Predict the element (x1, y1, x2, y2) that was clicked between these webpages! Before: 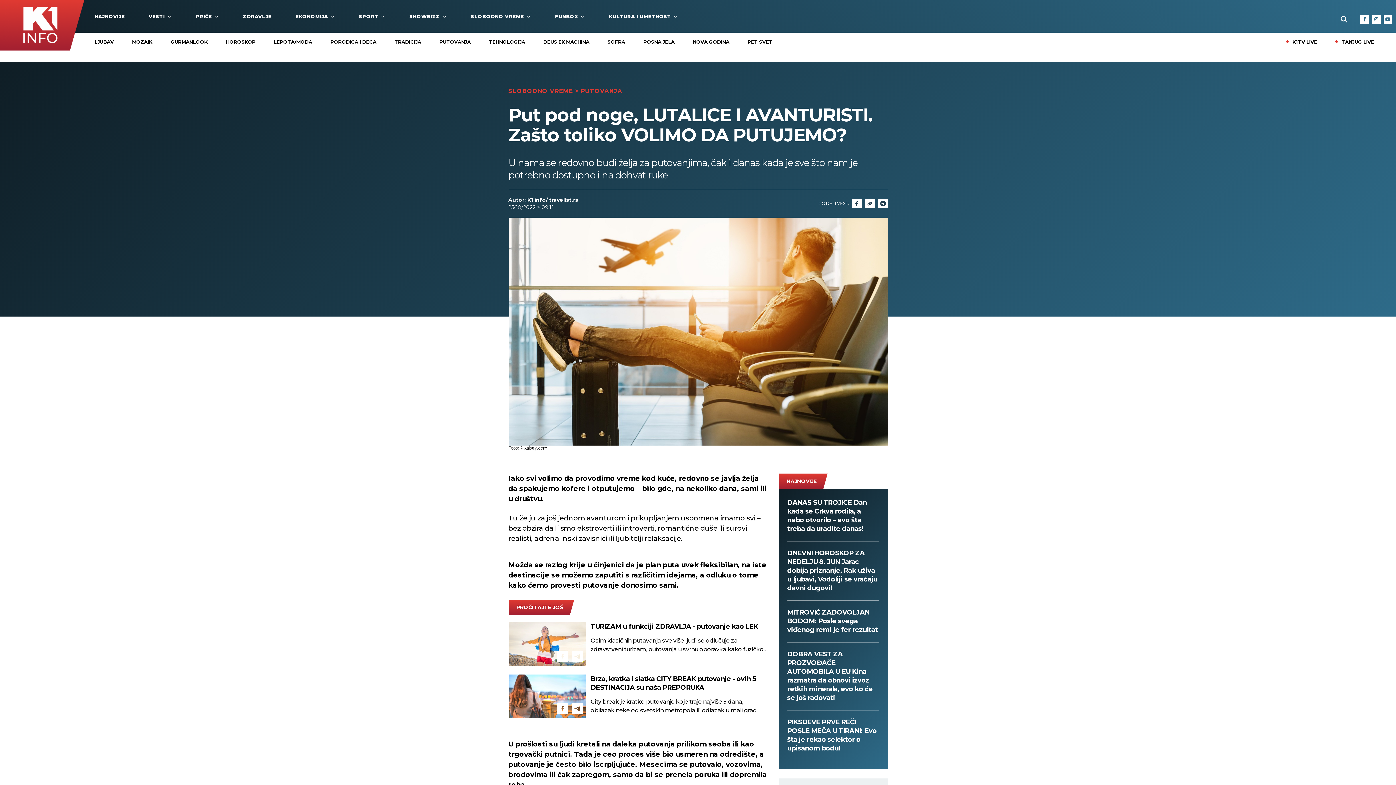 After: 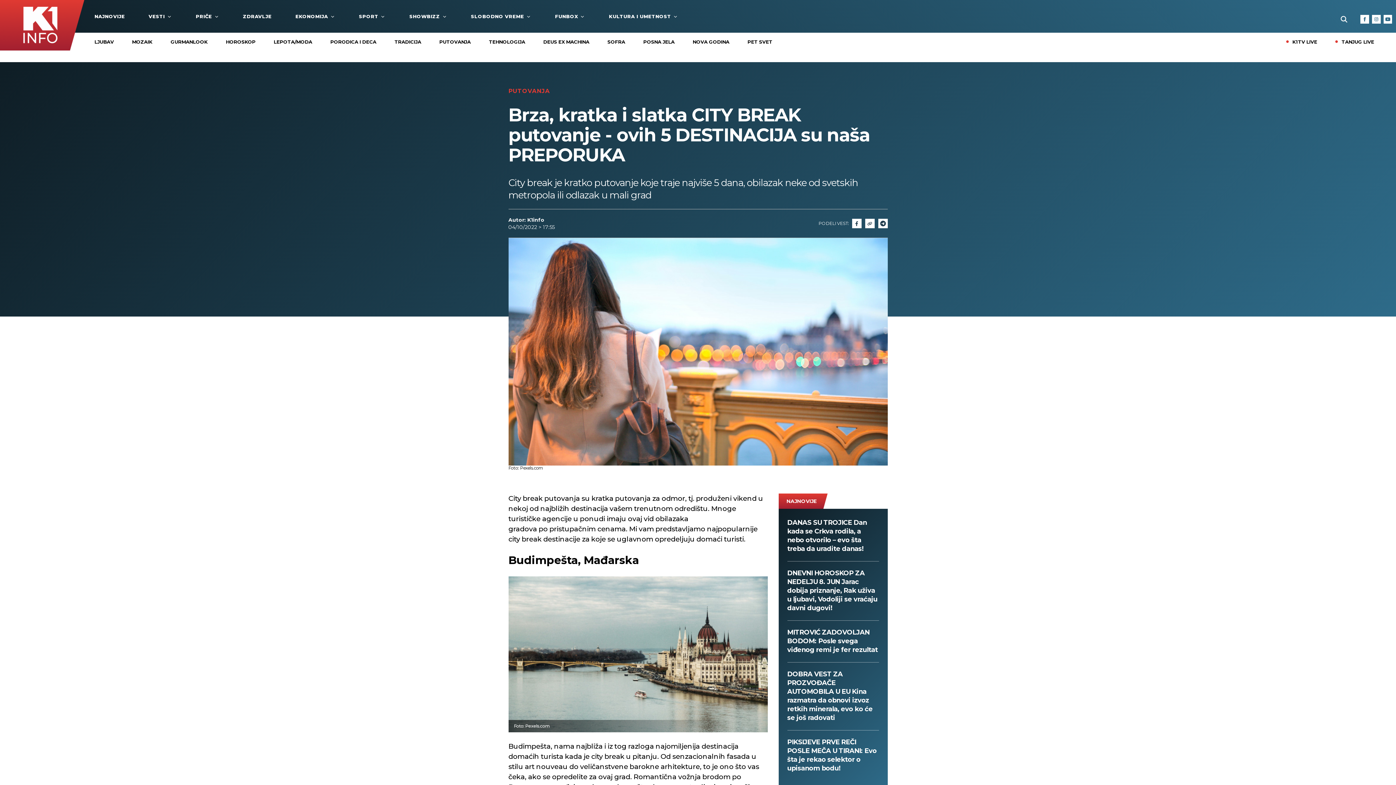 Action: label: Brza, kratka i slatka CITY BREAK putovanje - ovih 5 DESTINACIJA su naša PREPORUKA bbox: (590, 674, 767, 692)